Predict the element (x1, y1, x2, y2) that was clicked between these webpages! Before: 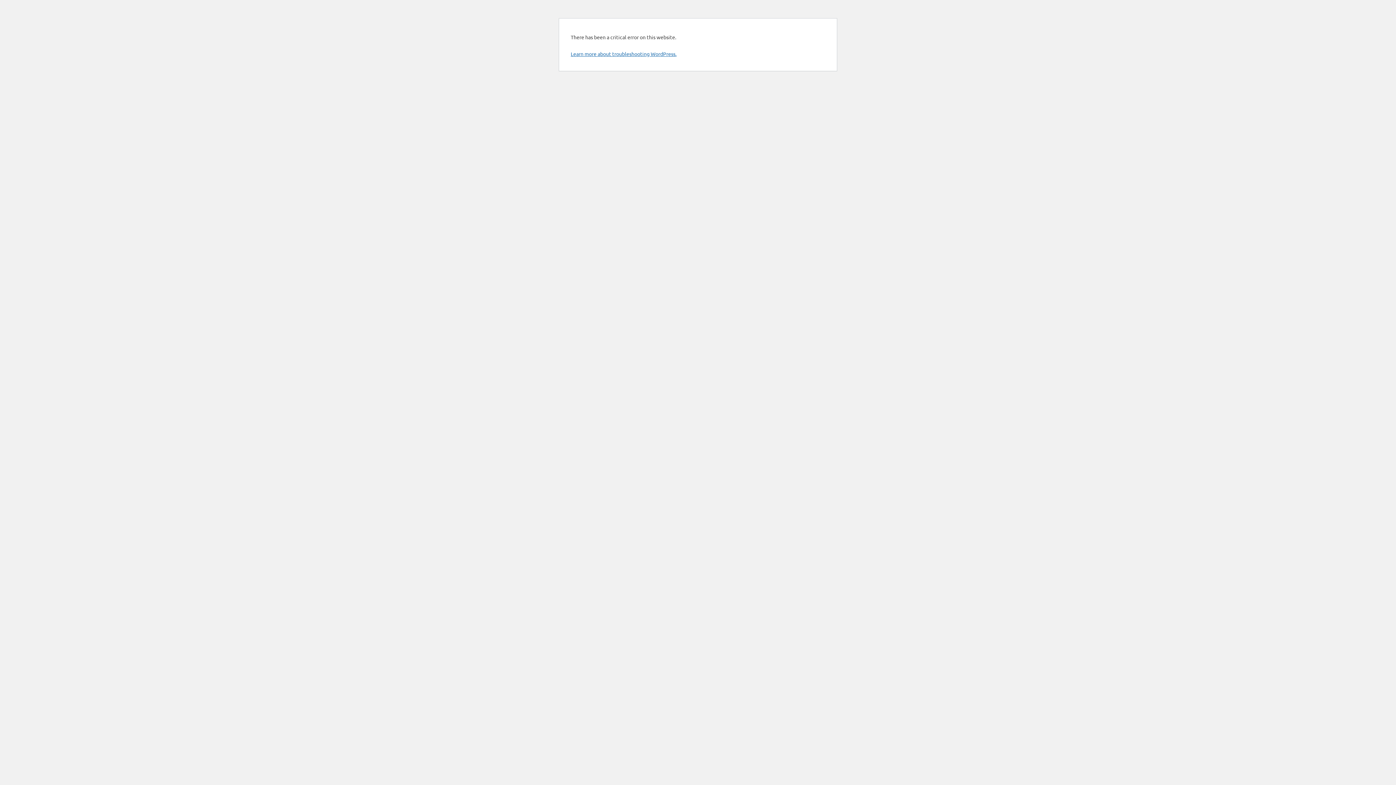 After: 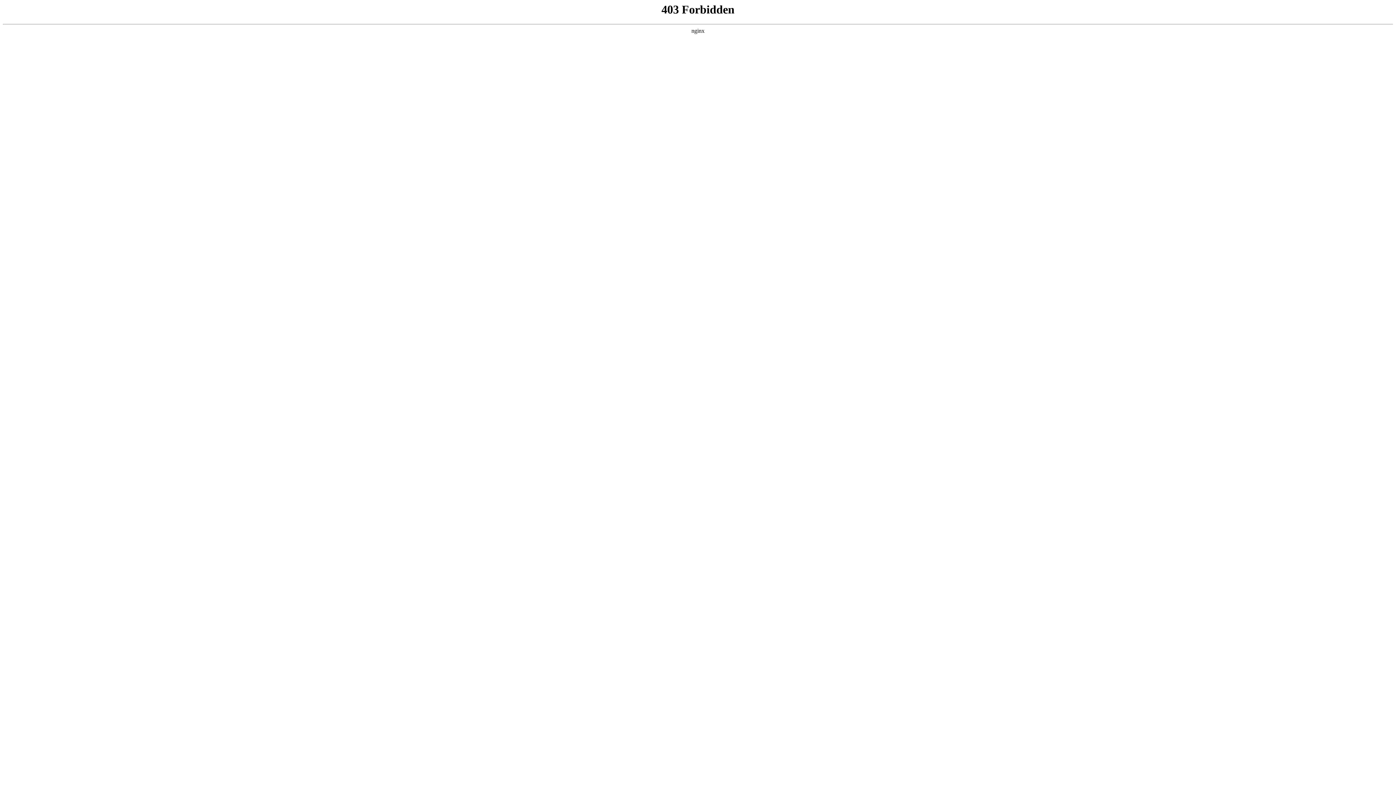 Action: bbox: (570, 50, 676, 57) label: Learn more about troubleshooting WordPress.